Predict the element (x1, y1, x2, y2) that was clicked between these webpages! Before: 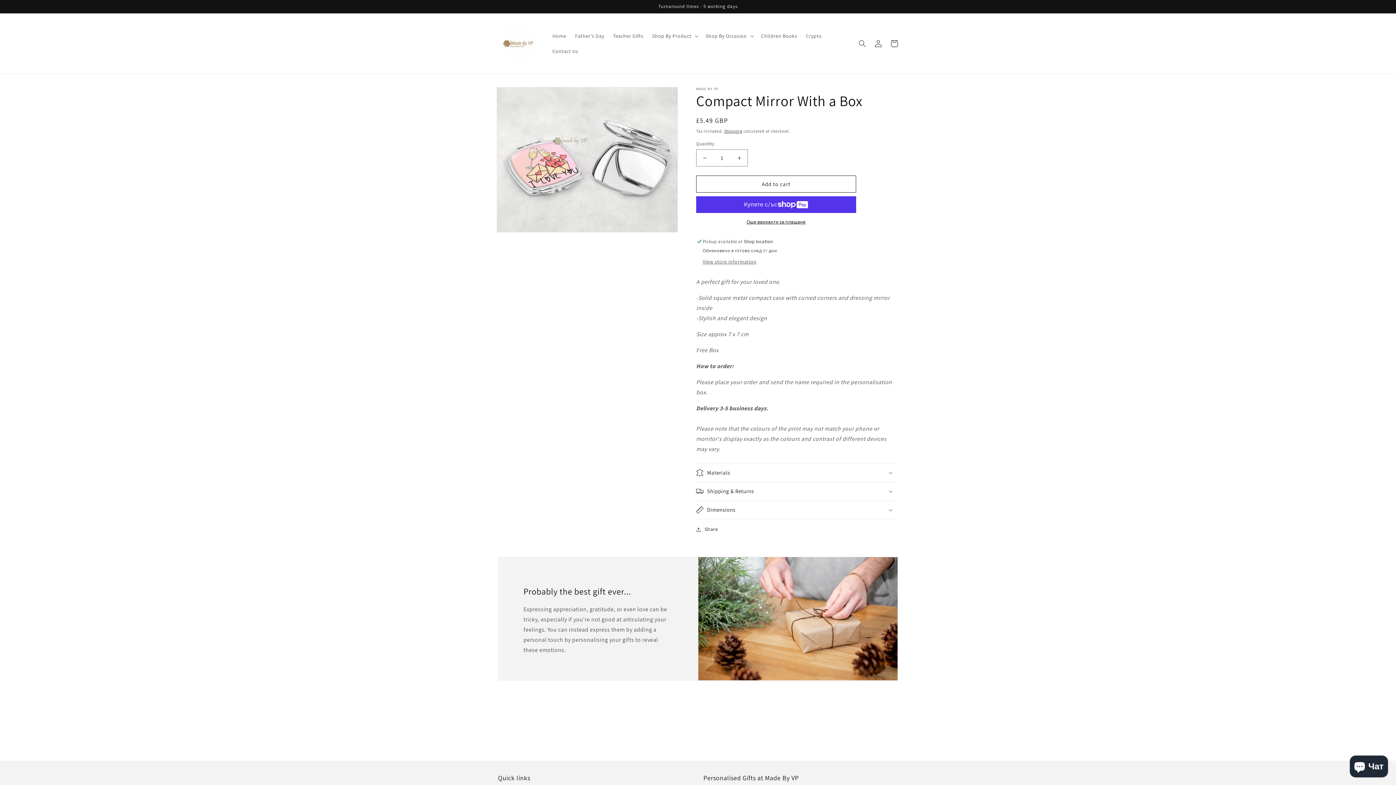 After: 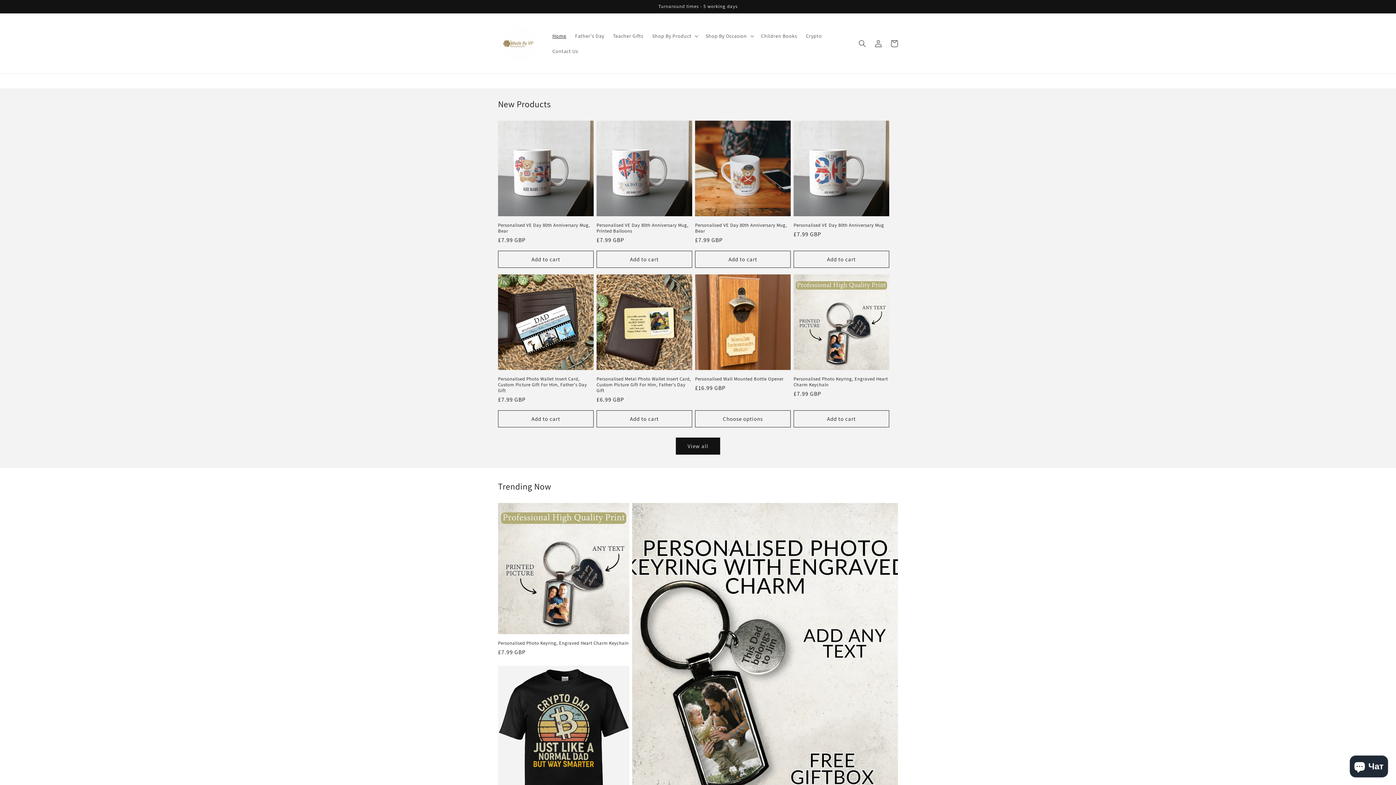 Action: bbox: (548, 28, 570, 43) label: Home